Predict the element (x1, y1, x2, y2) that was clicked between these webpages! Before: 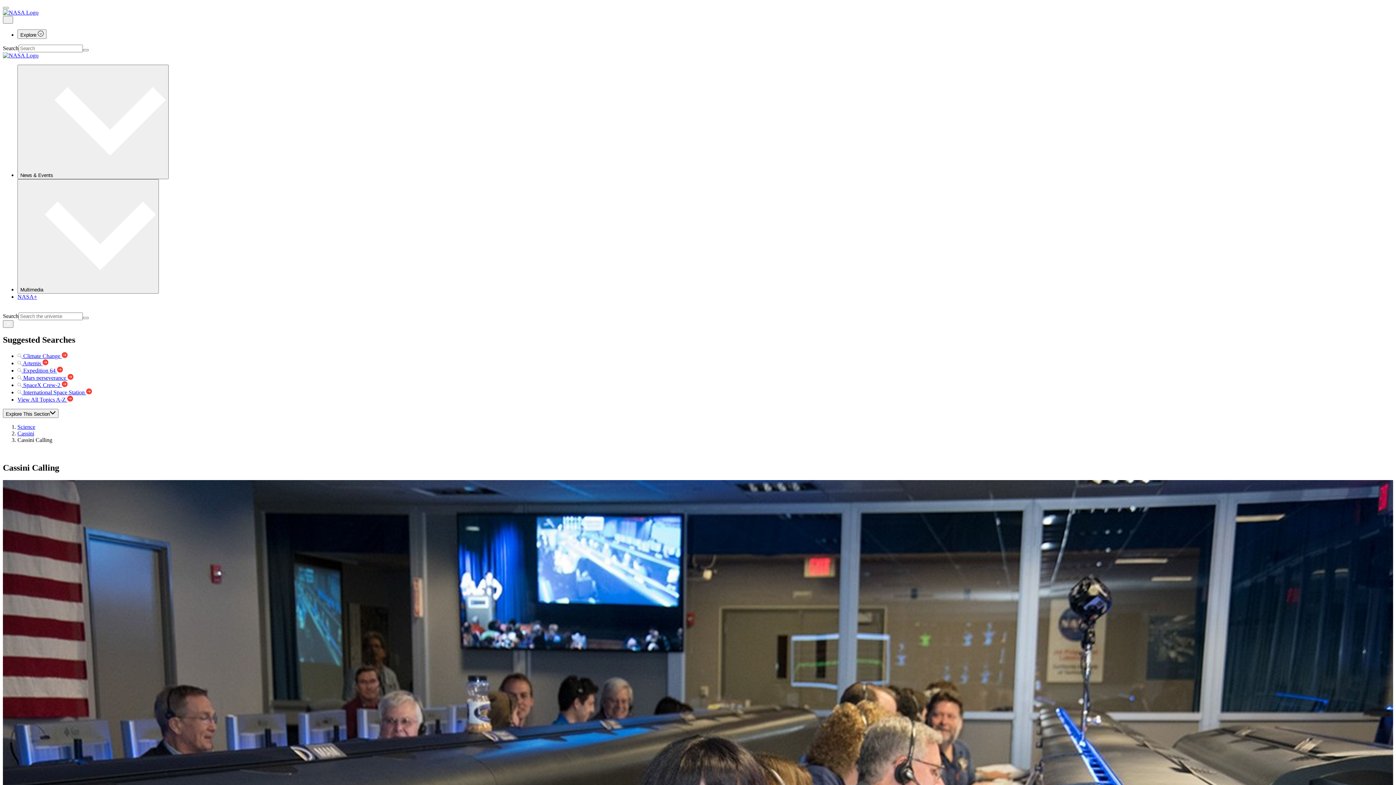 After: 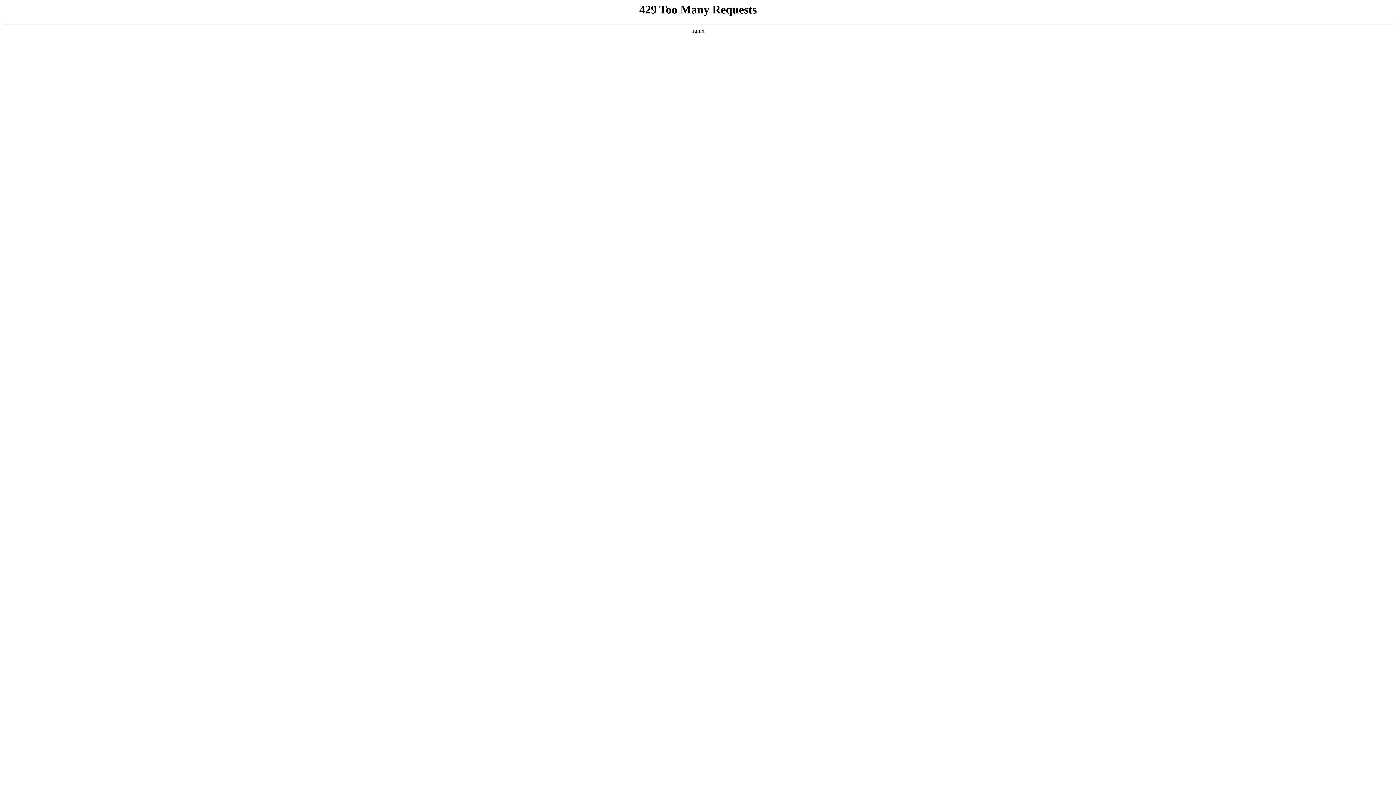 Action: bbox: (2, 9, 38, 15)